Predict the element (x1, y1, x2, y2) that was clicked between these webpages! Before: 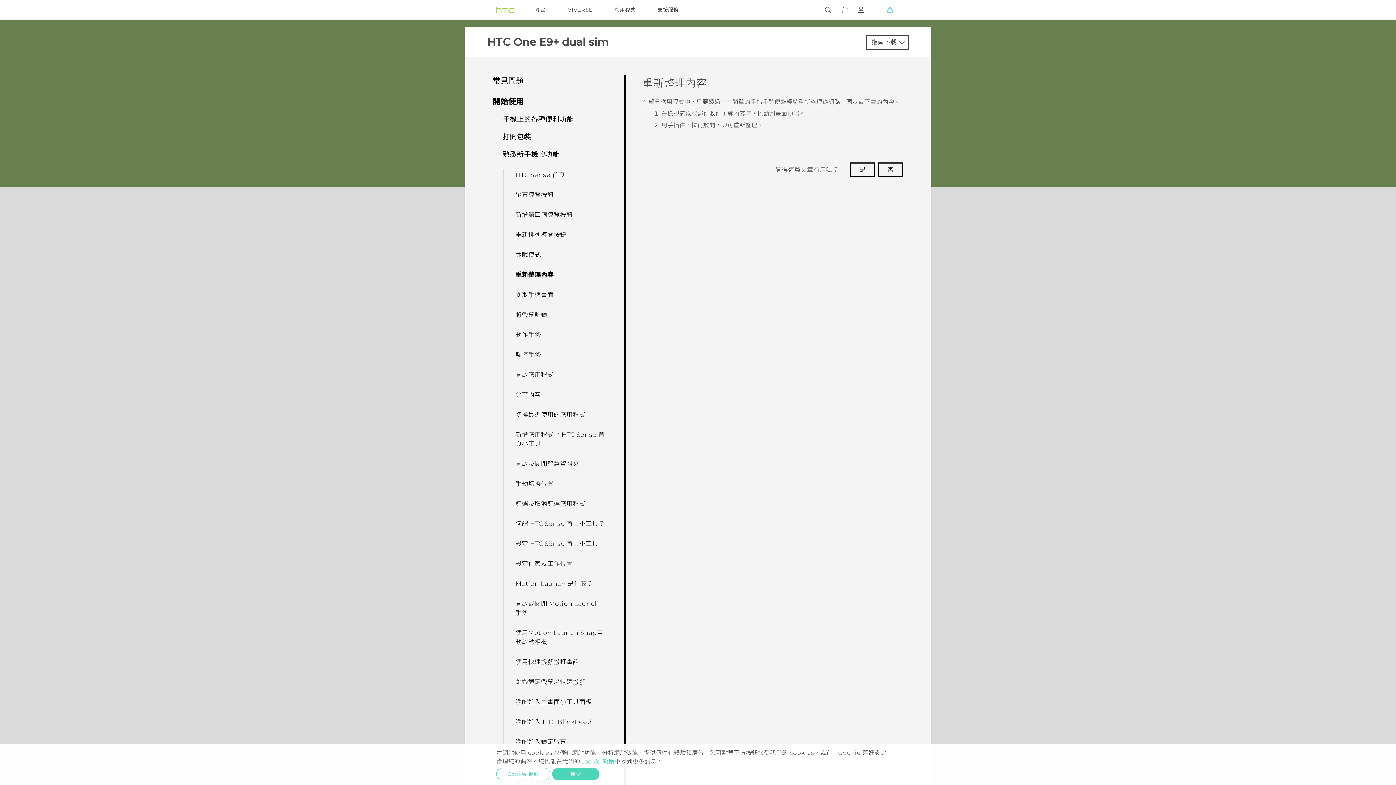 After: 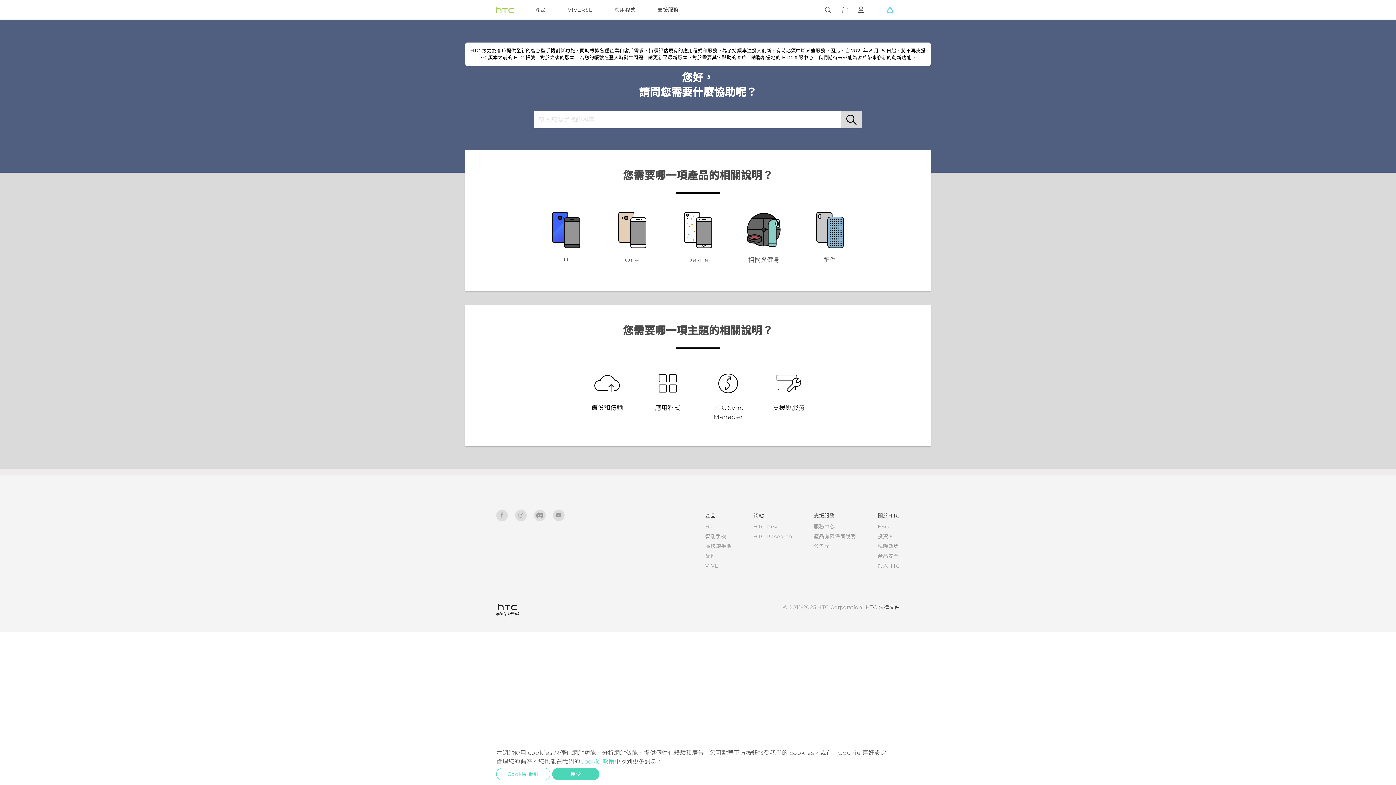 Action: label: 支援服務 bbox: (657, 0, 678, 19)